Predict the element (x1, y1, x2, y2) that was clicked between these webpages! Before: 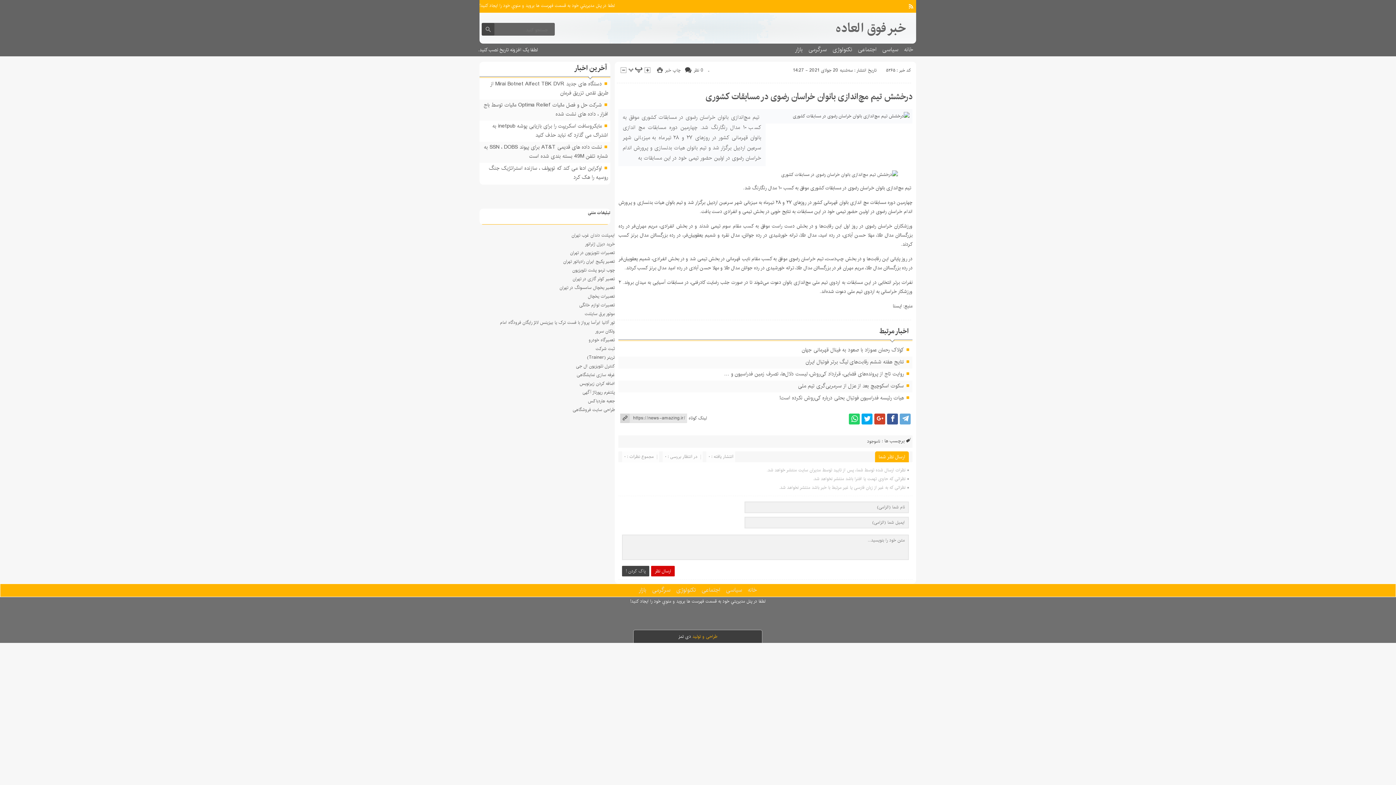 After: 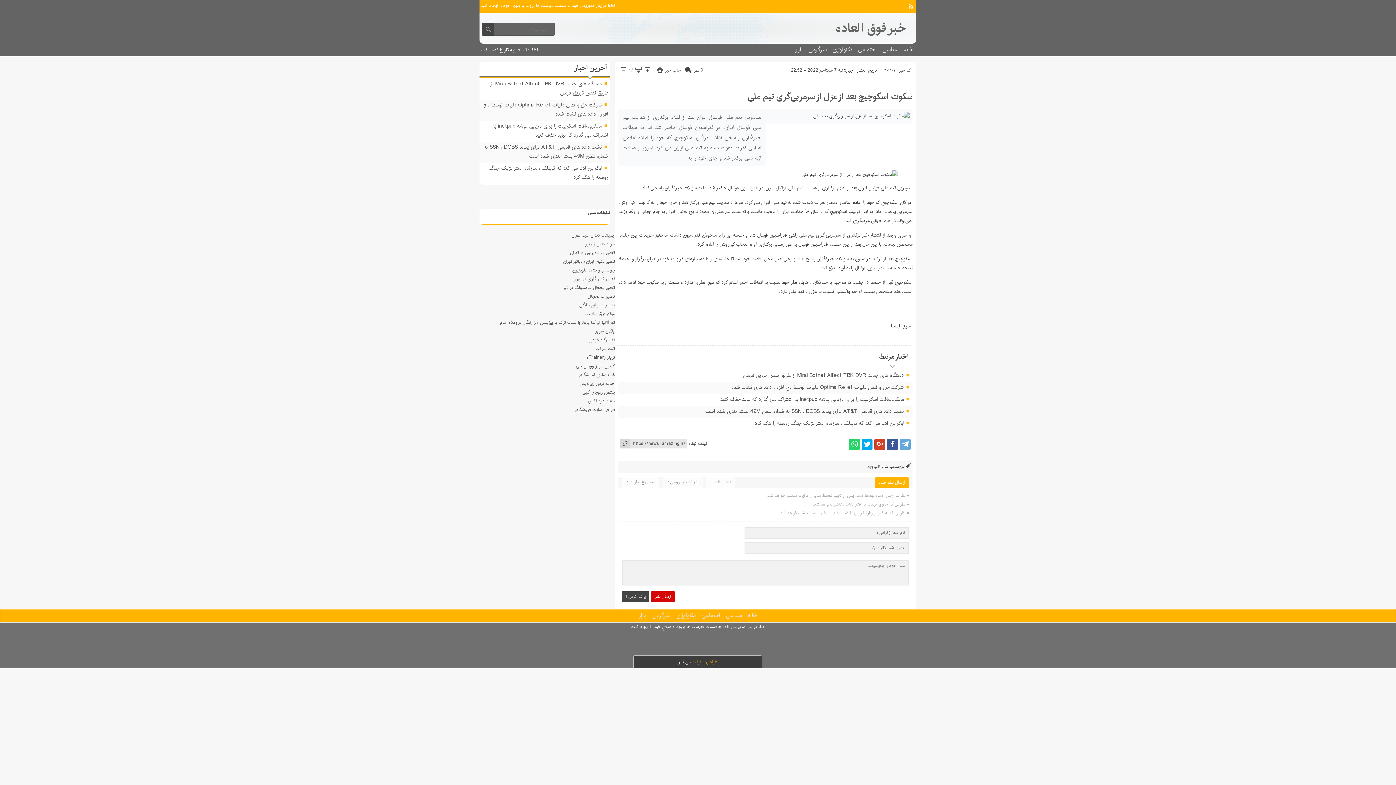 Action: label: سکوت اسکوچیچ بعد از عزل از سرمربی‌گری تیم ملی bbox: (798, 381, 904, 390)